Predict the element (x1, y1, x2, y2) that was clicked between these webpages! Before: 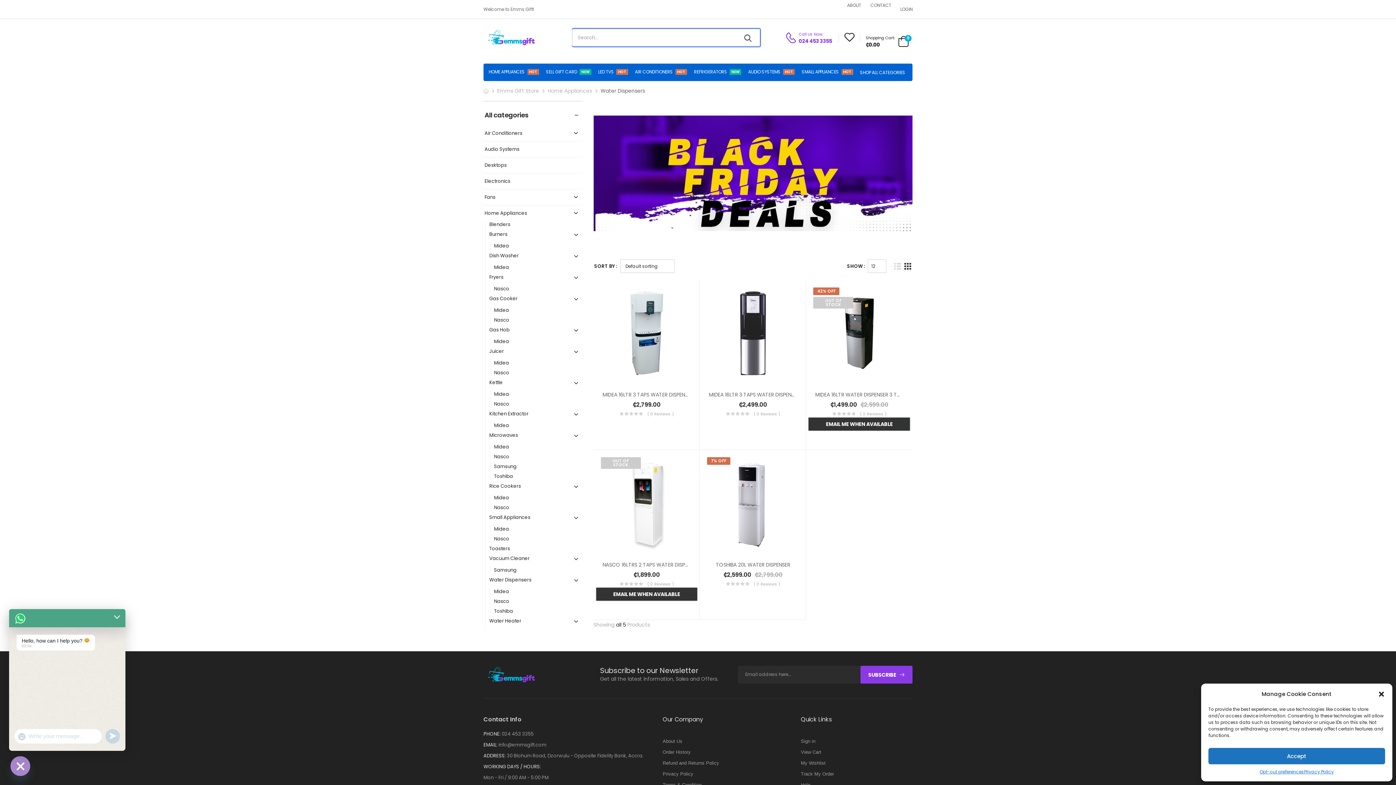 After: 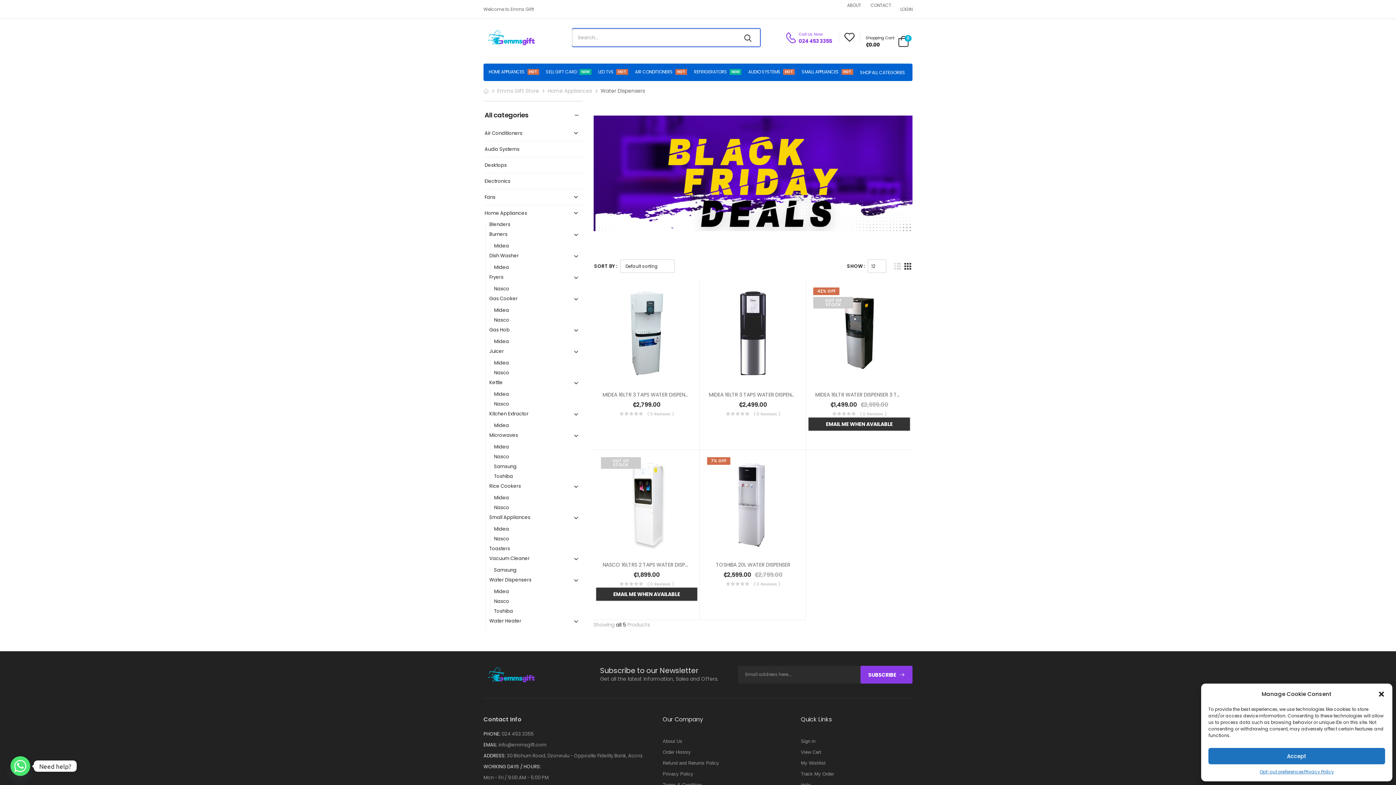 Action: label: undefined bbox: (105, 730, 120, 745)